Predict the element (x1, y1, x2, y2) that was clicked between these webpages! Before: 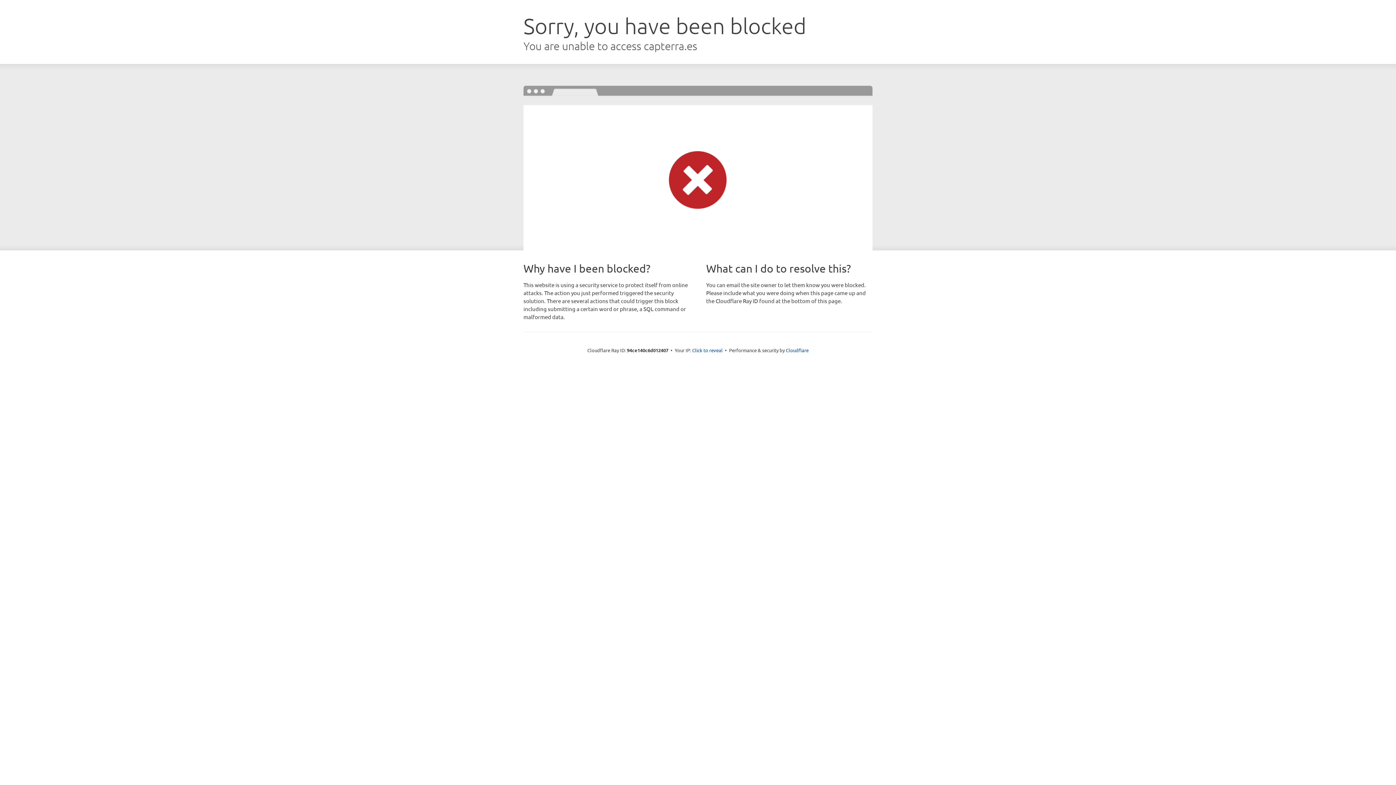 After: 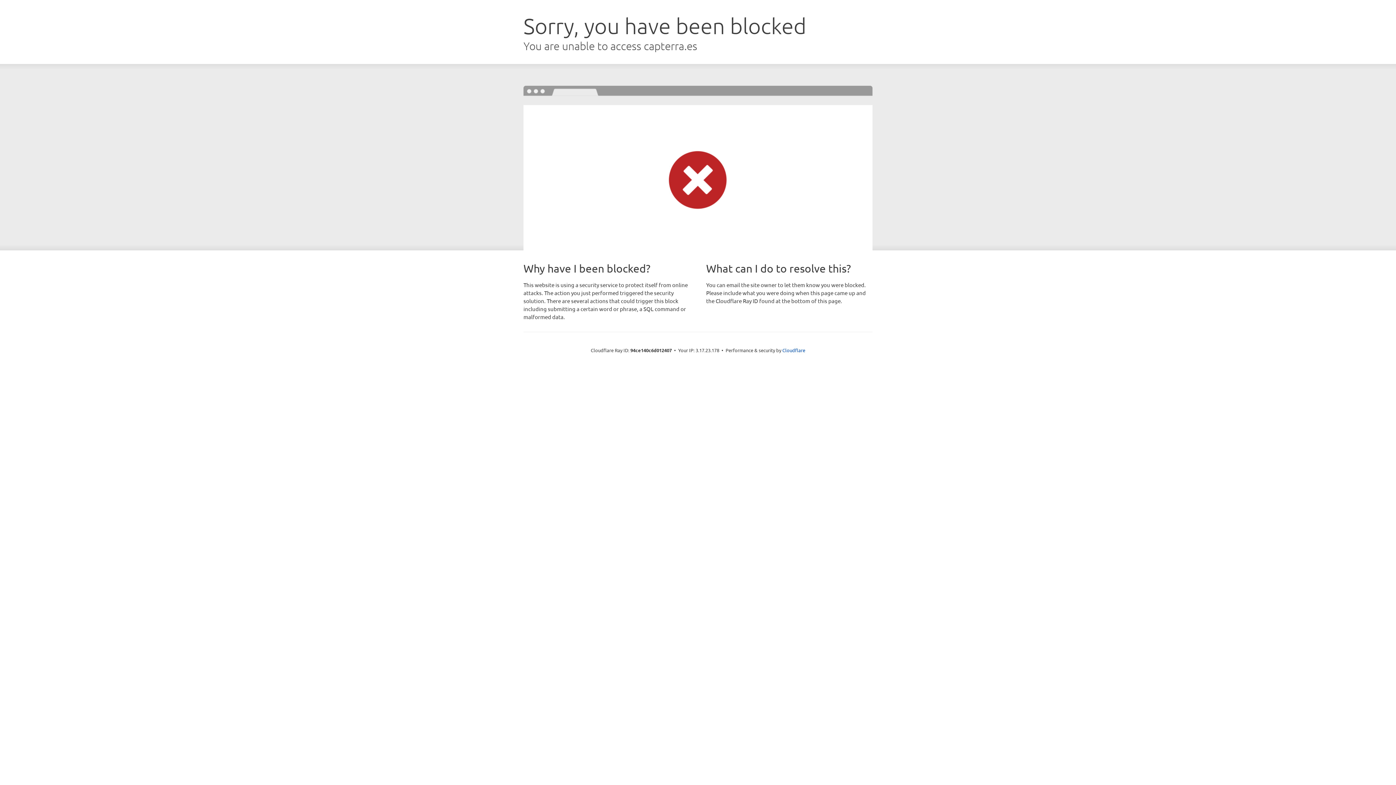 Action: label: Click to reveal bbox: (692, 346, 722, 353)